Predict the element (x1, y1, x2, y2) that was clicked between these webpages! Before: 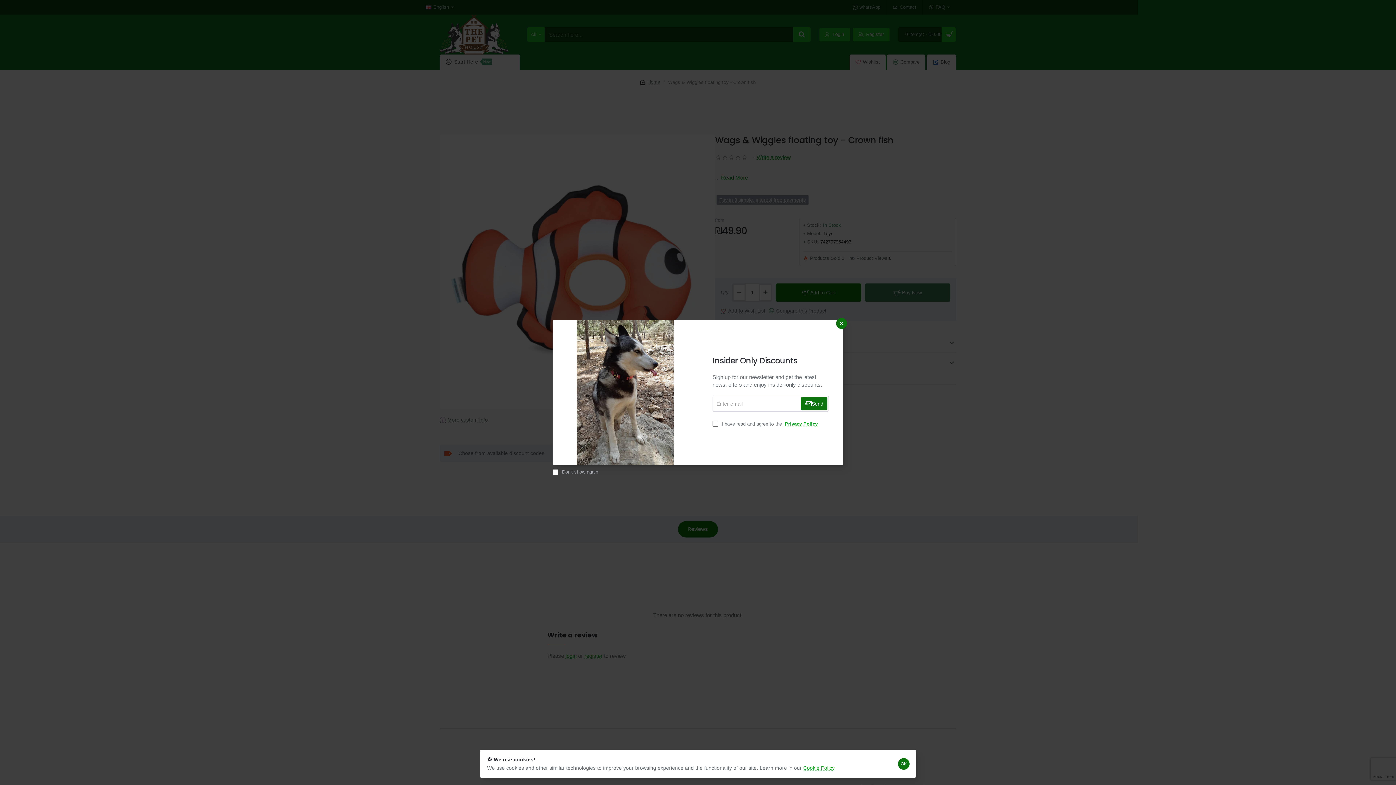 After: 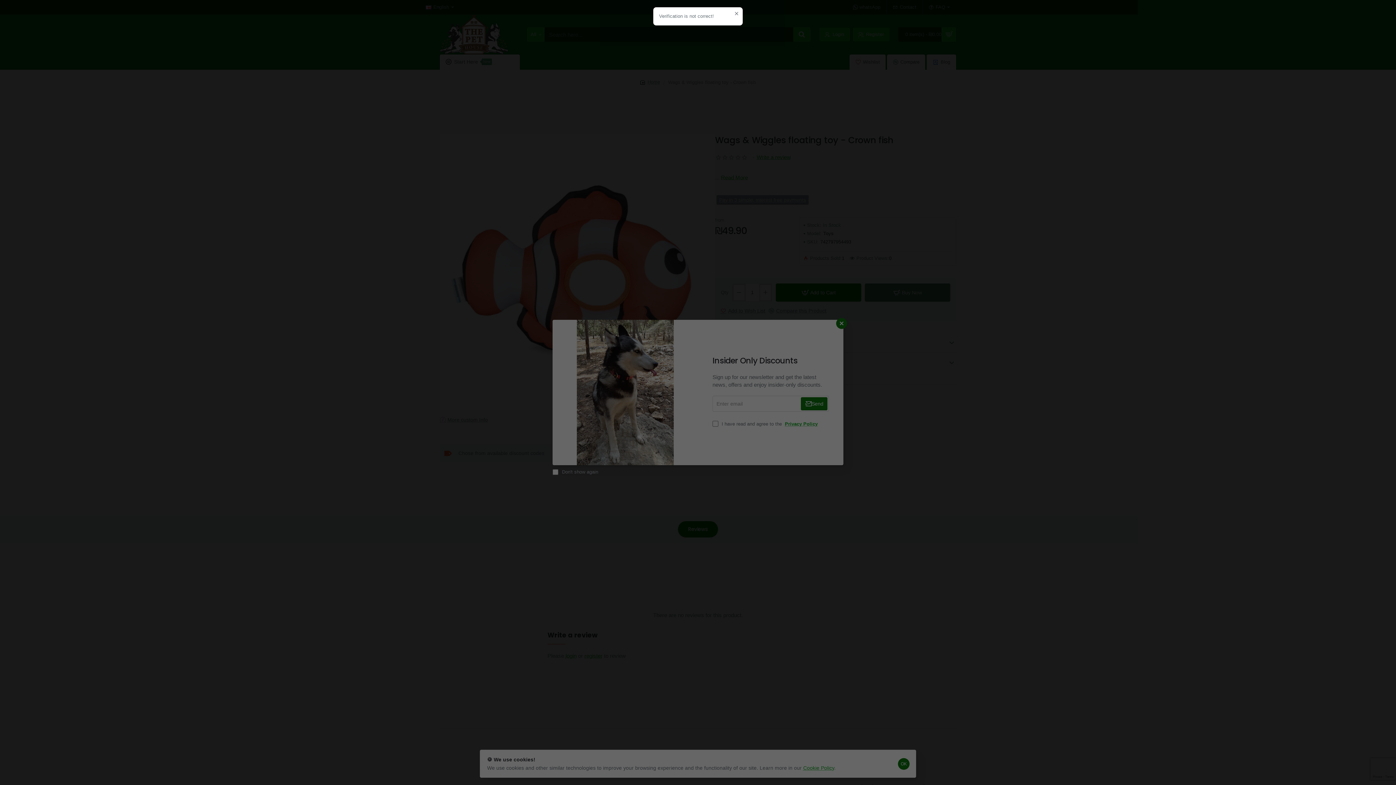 Action: bbox: (801, 397, 827, 410) label: Send